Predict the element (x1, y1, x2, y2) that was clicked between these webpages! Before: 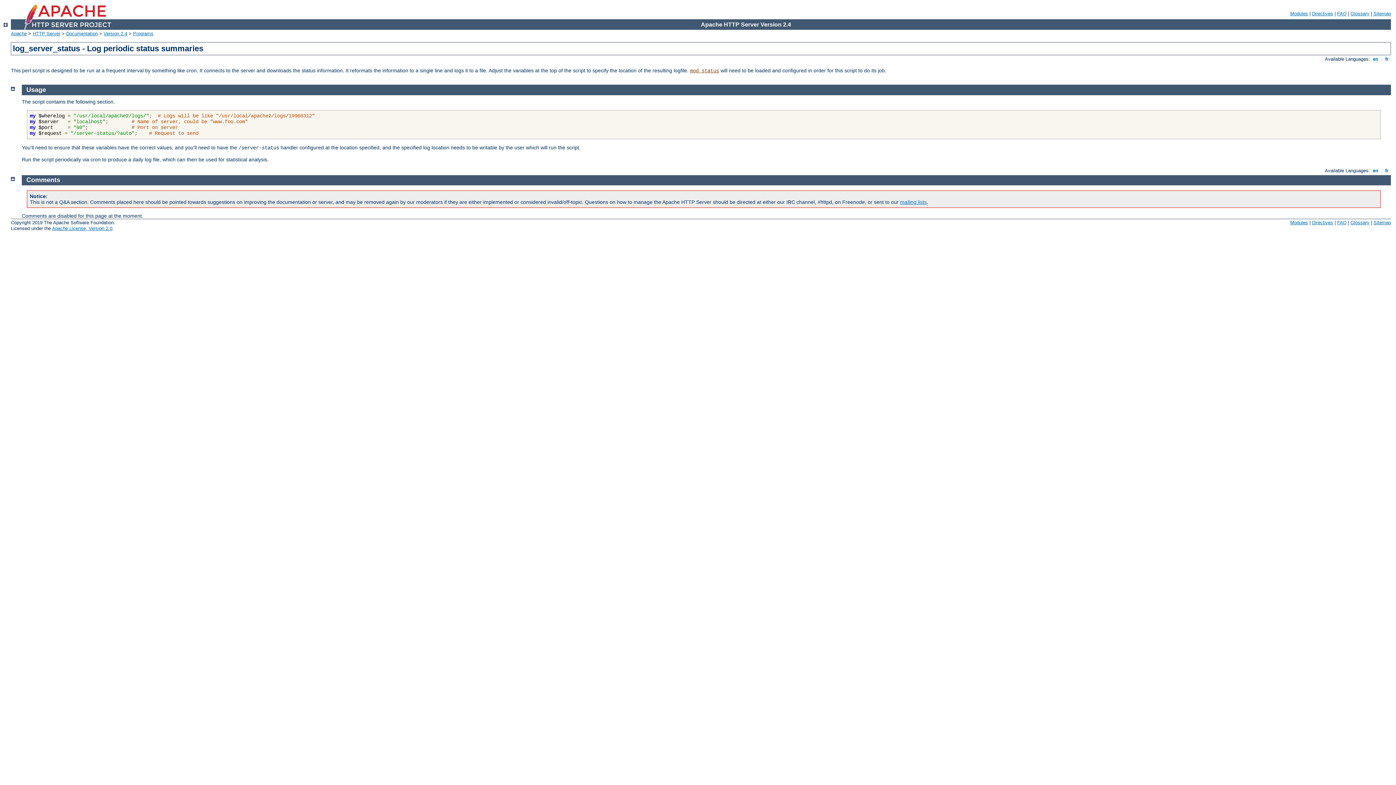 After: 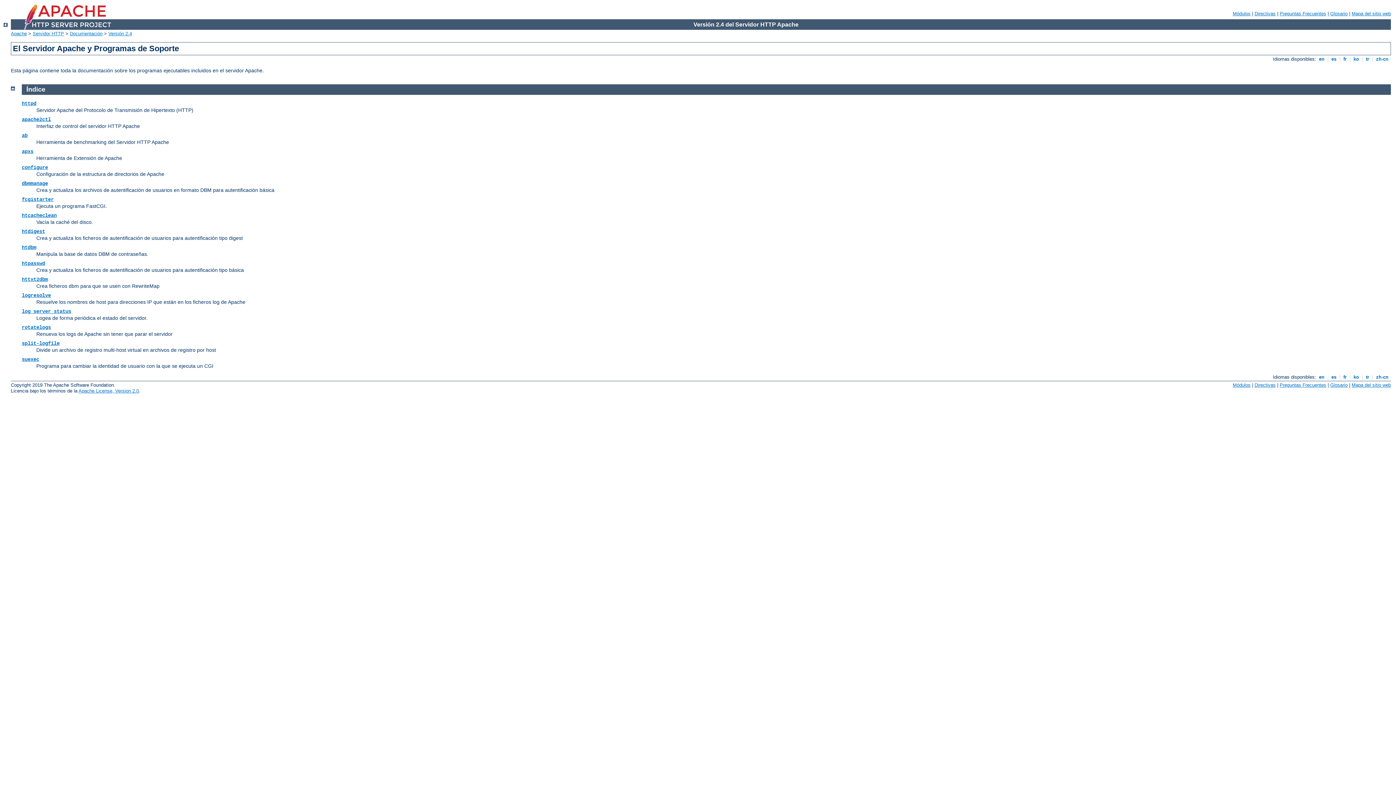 Action: bbox: (3, 22, 7, 28)